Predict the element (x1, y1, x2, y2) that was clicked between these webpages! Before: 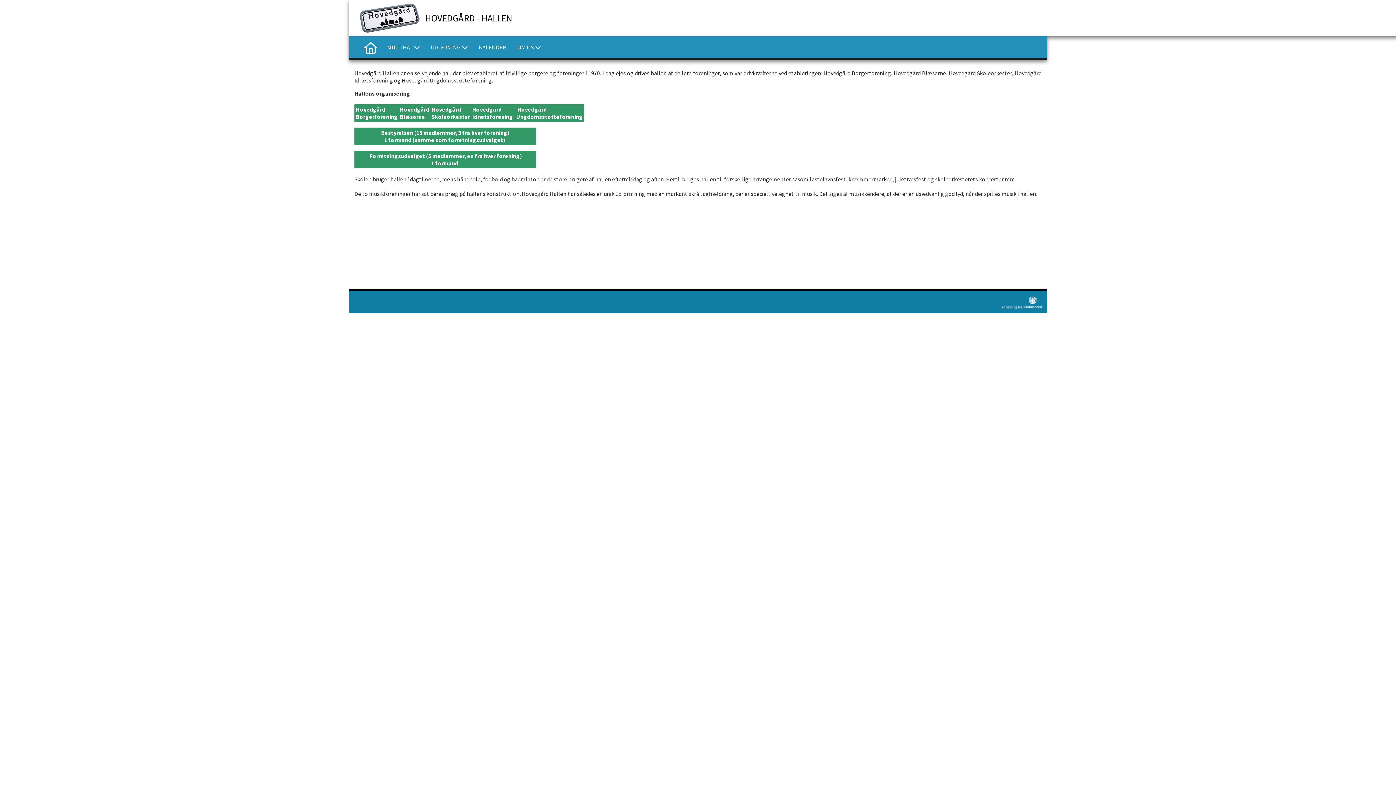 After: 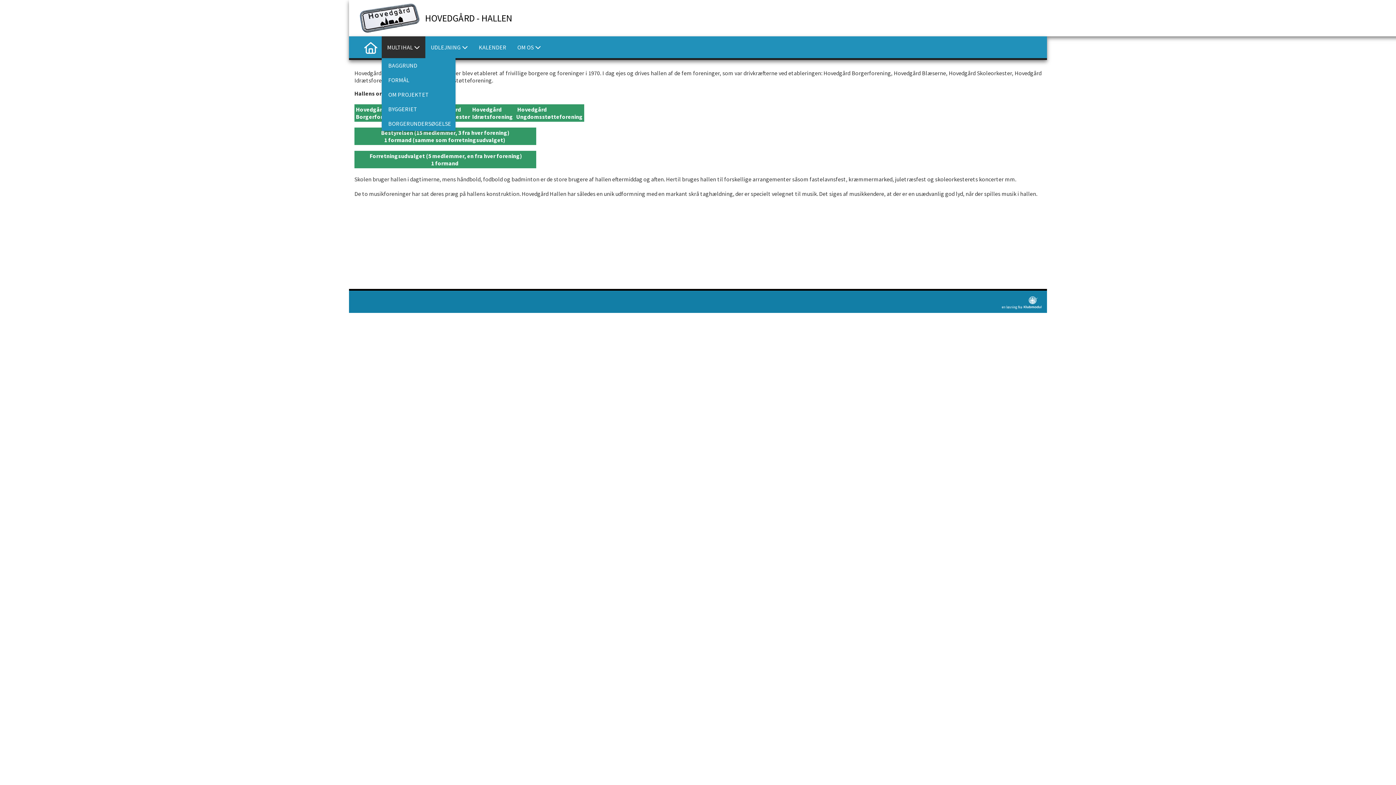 Action: label: MULTIHAL  bbox: (381, 36, 425, 58)